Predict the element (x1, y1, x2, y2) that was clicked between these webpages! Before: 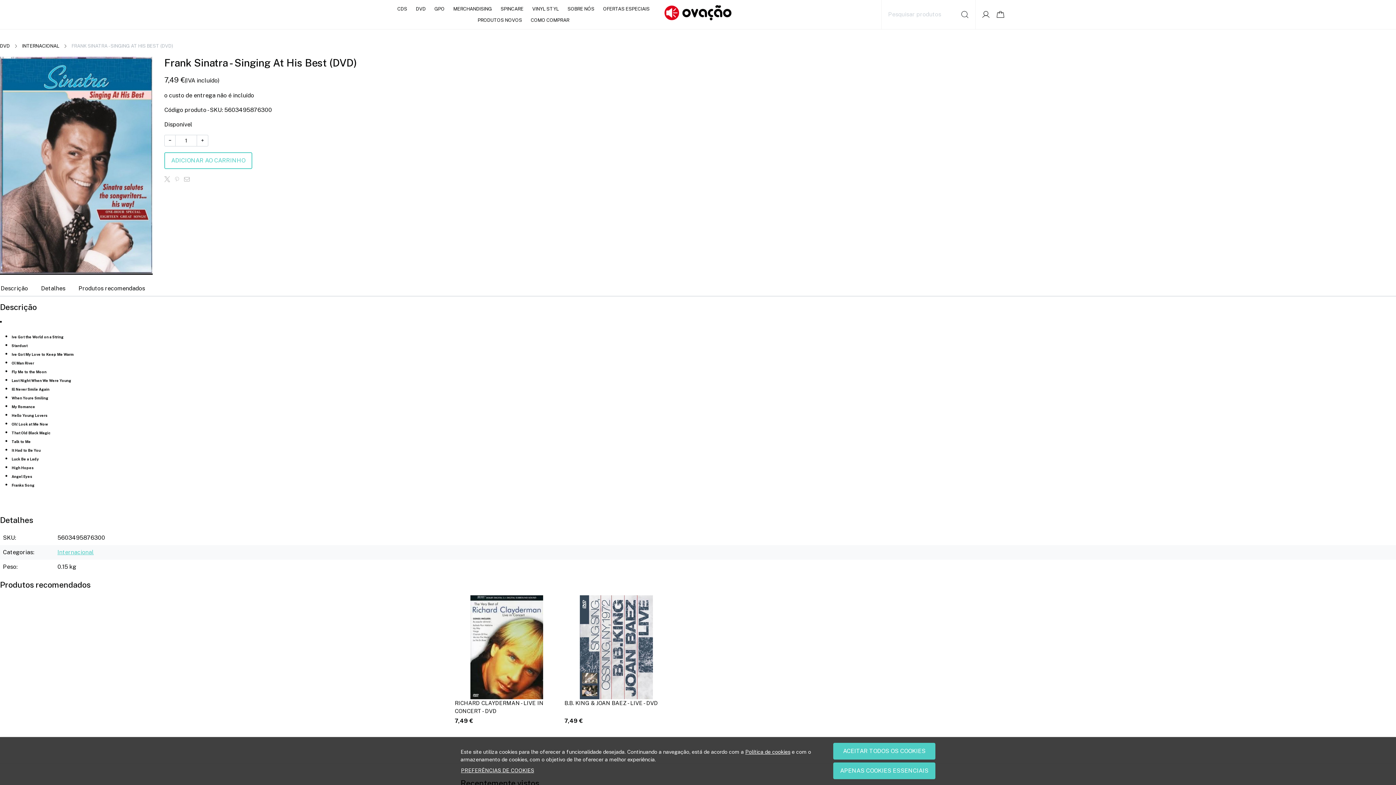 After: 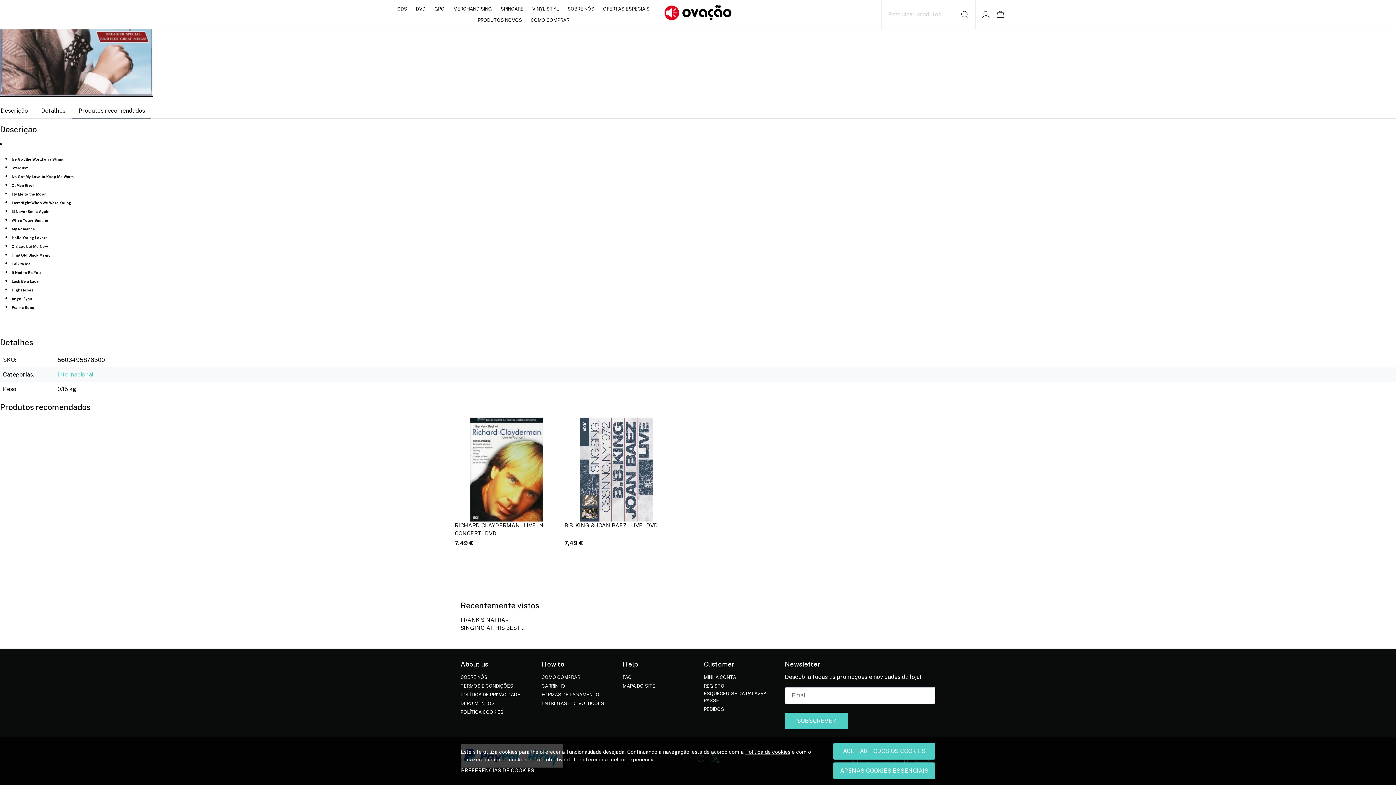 Action: bbox: (0, 280, 34, 296) label: Descrição